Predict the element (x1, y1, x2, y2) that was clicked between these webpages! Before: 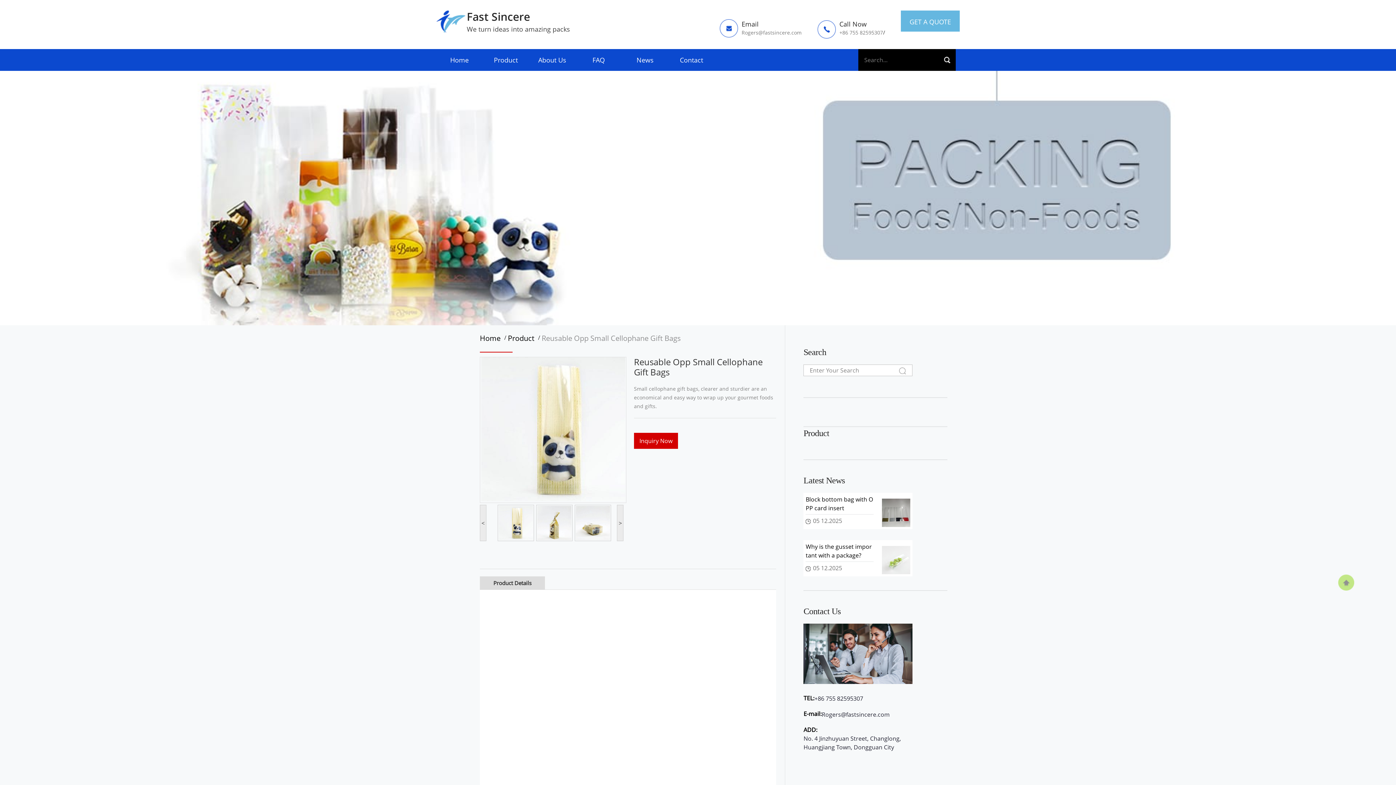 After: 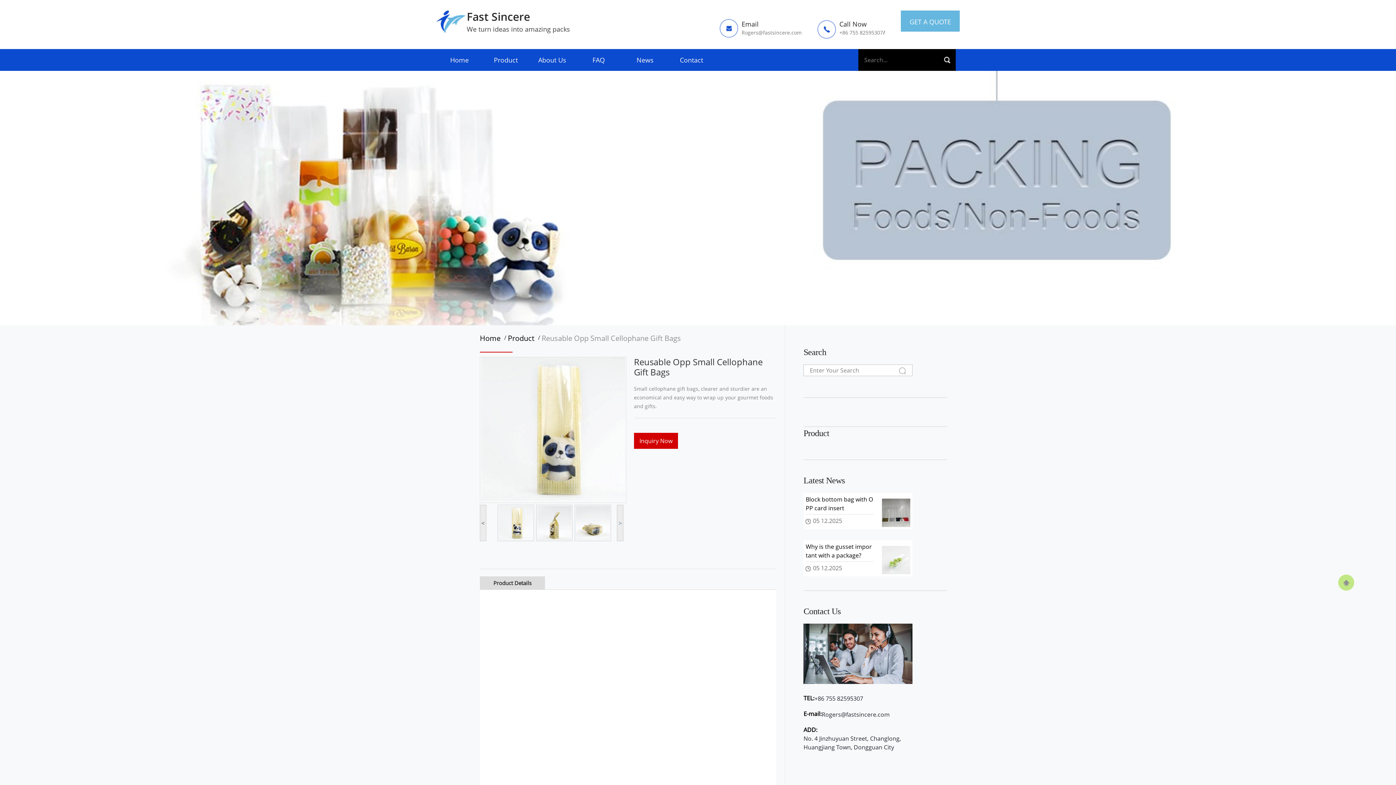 Action: label: > bbox: (617, 505, 623, 541)